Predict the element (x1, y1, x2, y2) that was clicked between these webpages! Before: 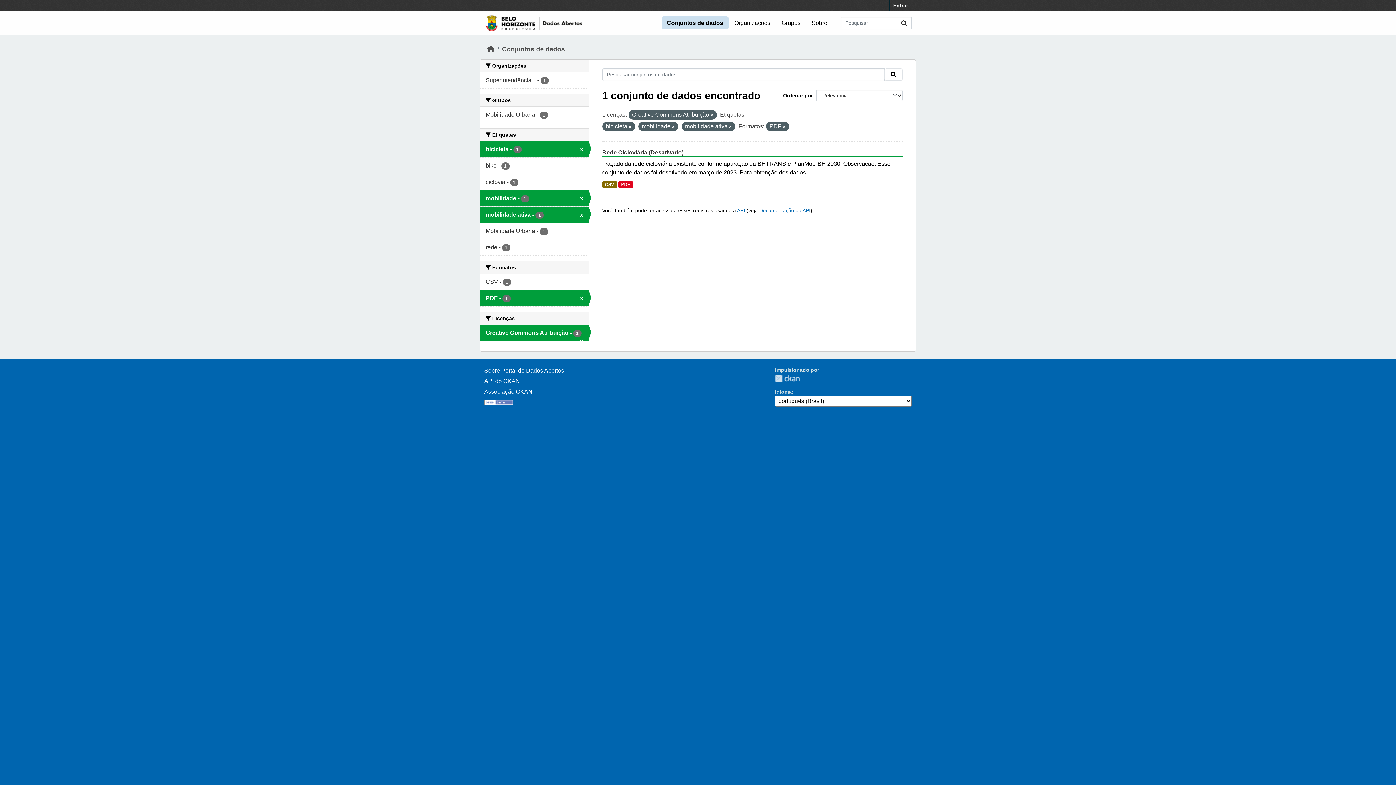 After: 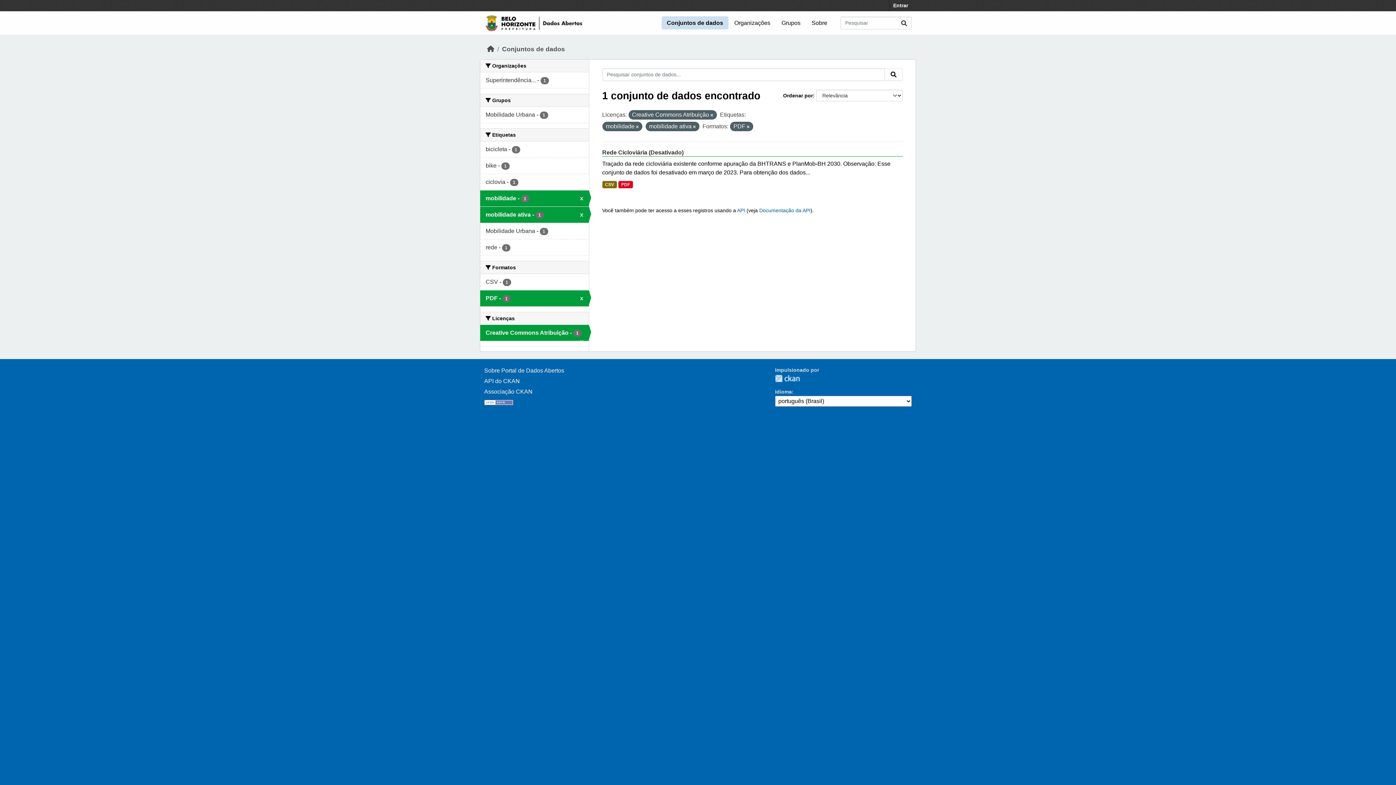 Action: label: bicicleta - 1
x bbox: (480, 141, 588, 157)